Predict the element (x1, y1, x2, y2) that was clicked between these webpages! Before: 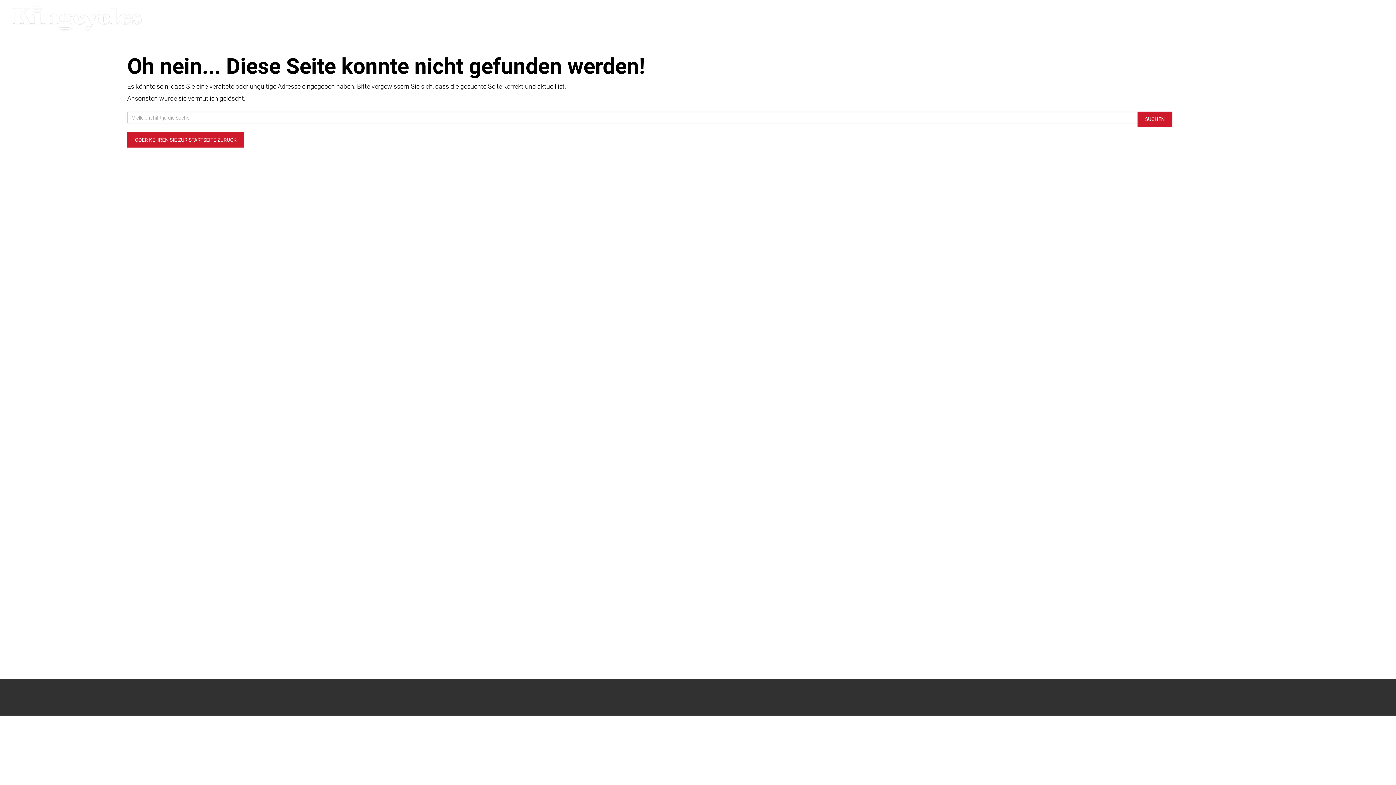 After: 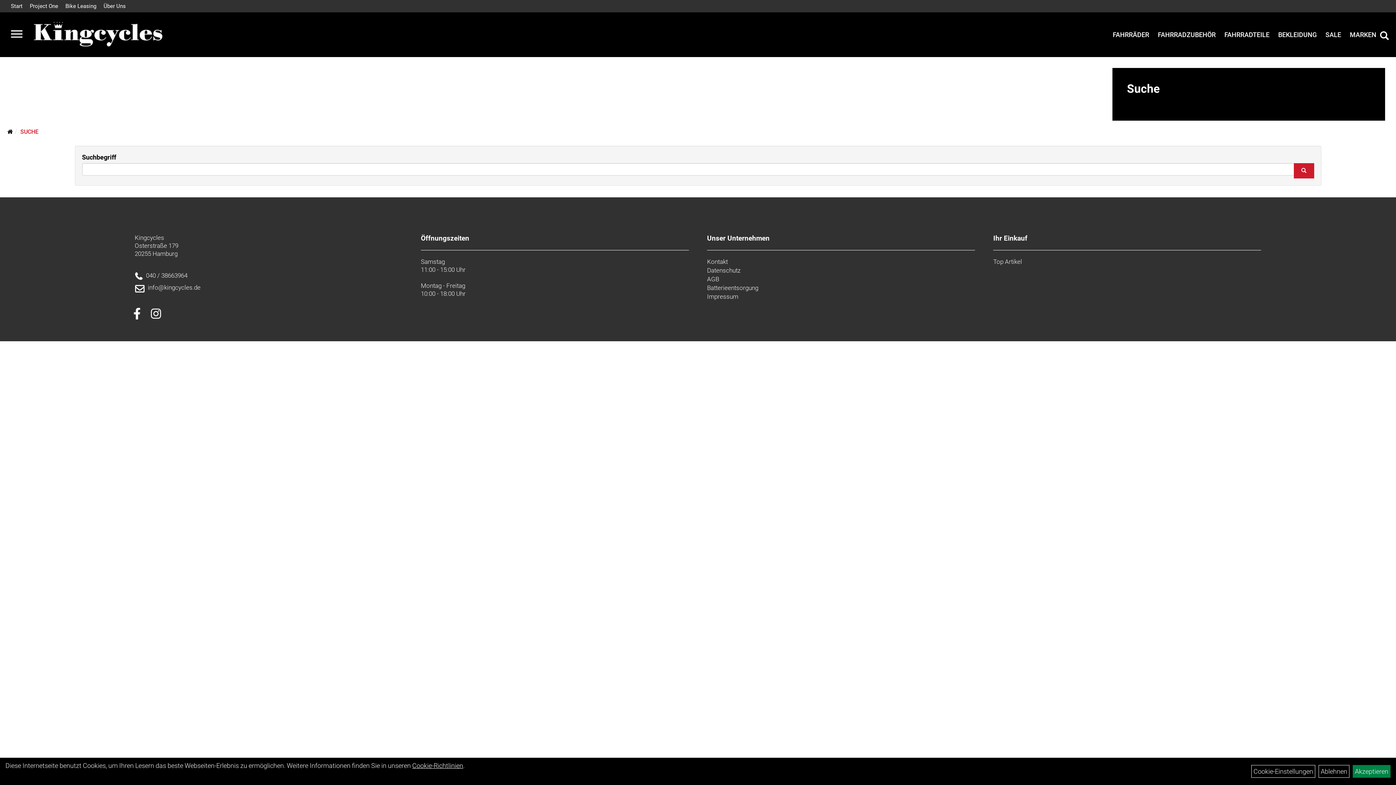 Action: bbox: (1137, 111, 1172, 126) label: SUCHEN